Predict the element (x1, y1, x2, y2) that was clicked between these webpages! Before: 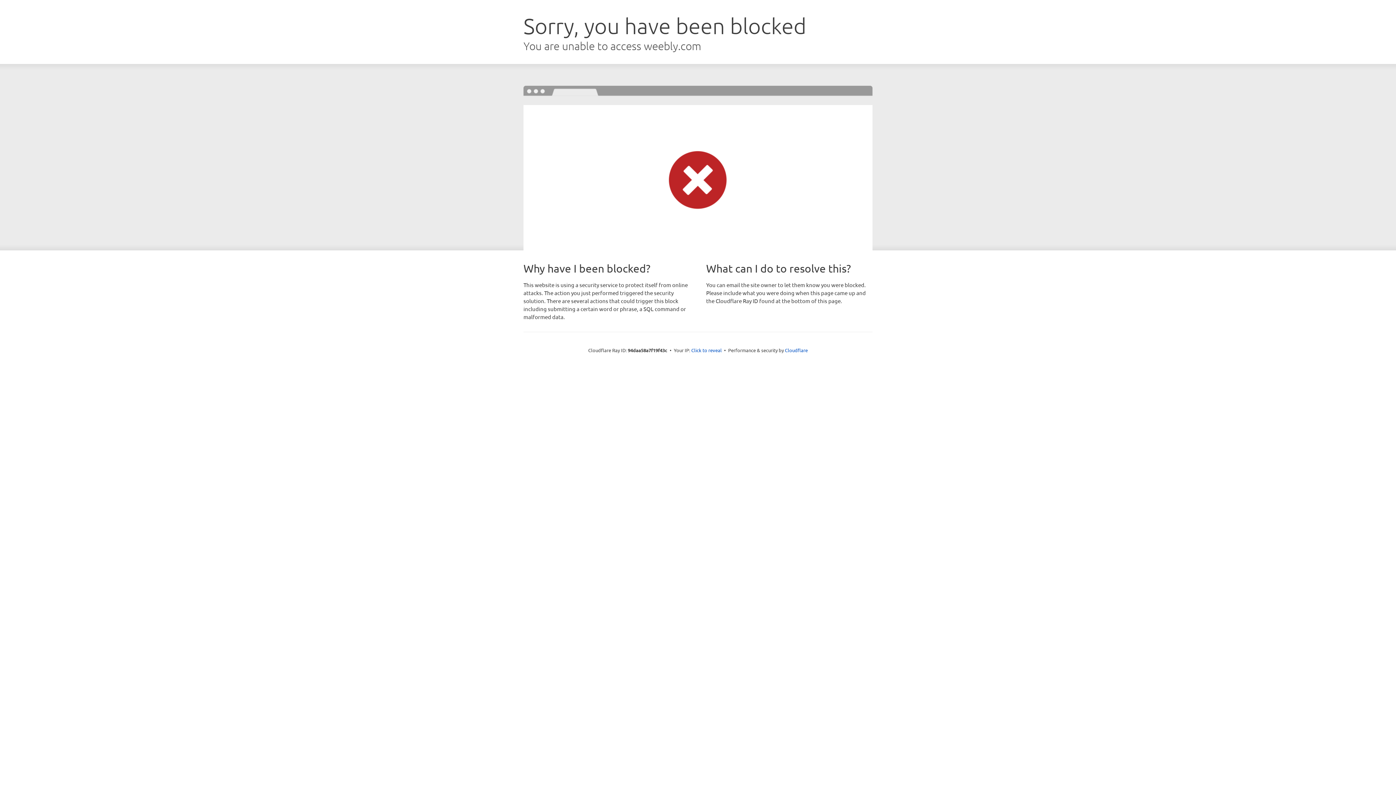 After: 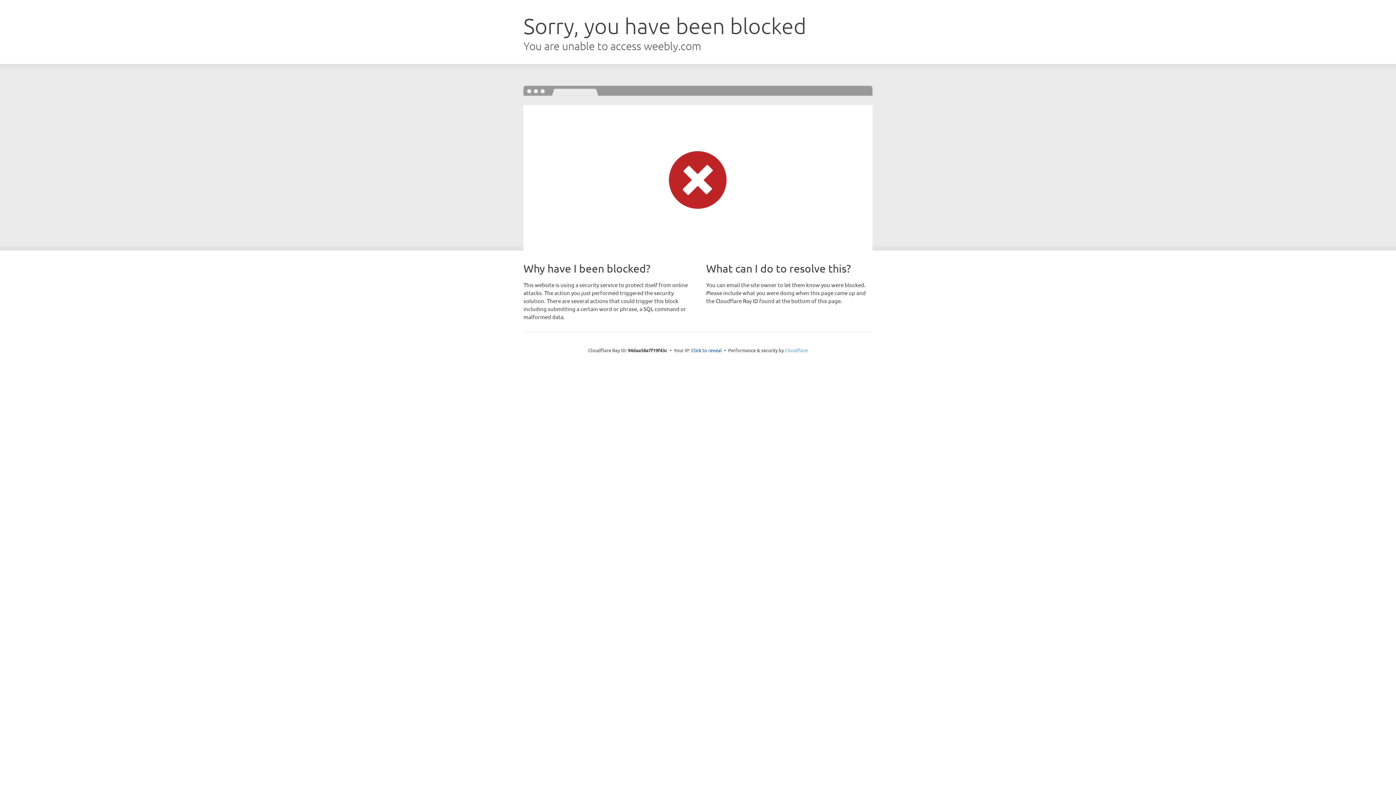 Action: bbox: (785, 347, 808, 353) label: Cloudflare